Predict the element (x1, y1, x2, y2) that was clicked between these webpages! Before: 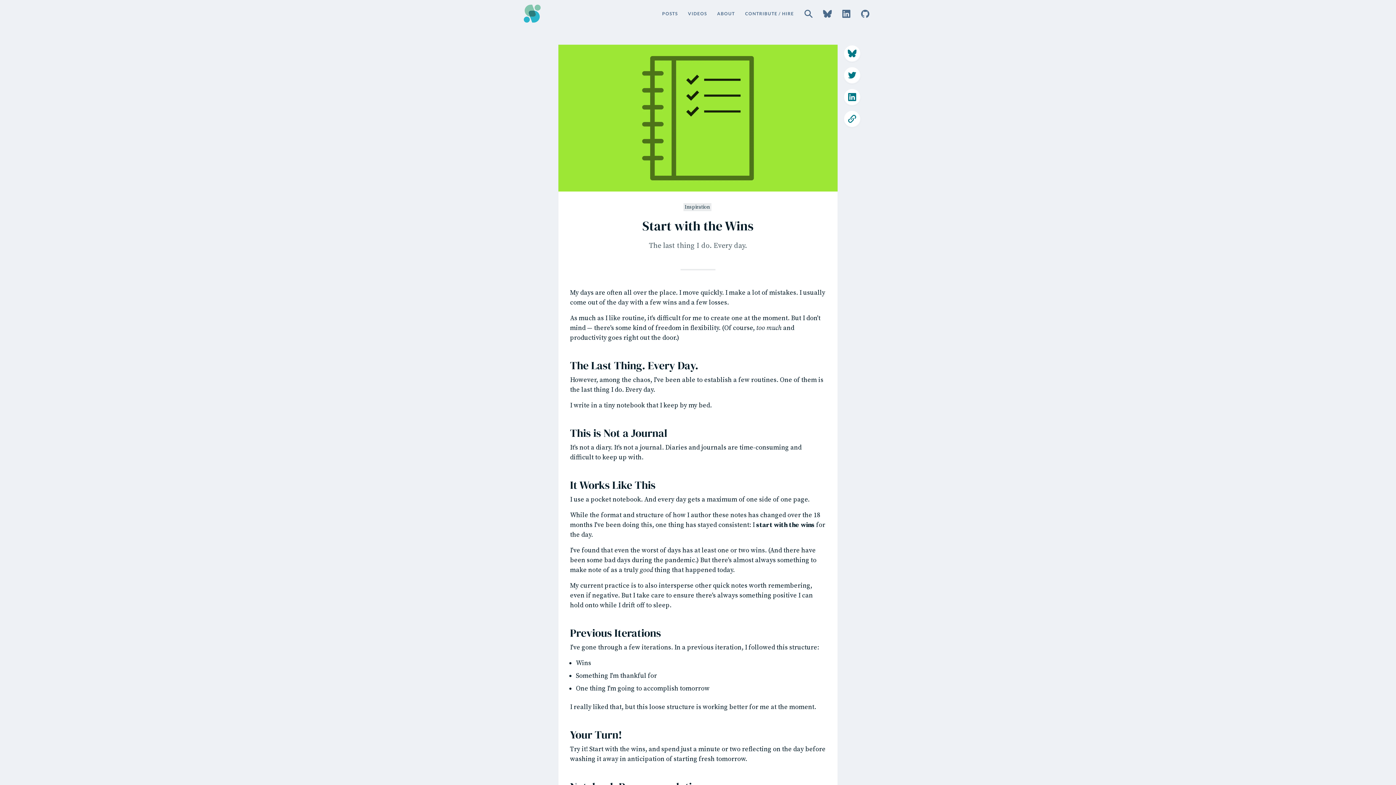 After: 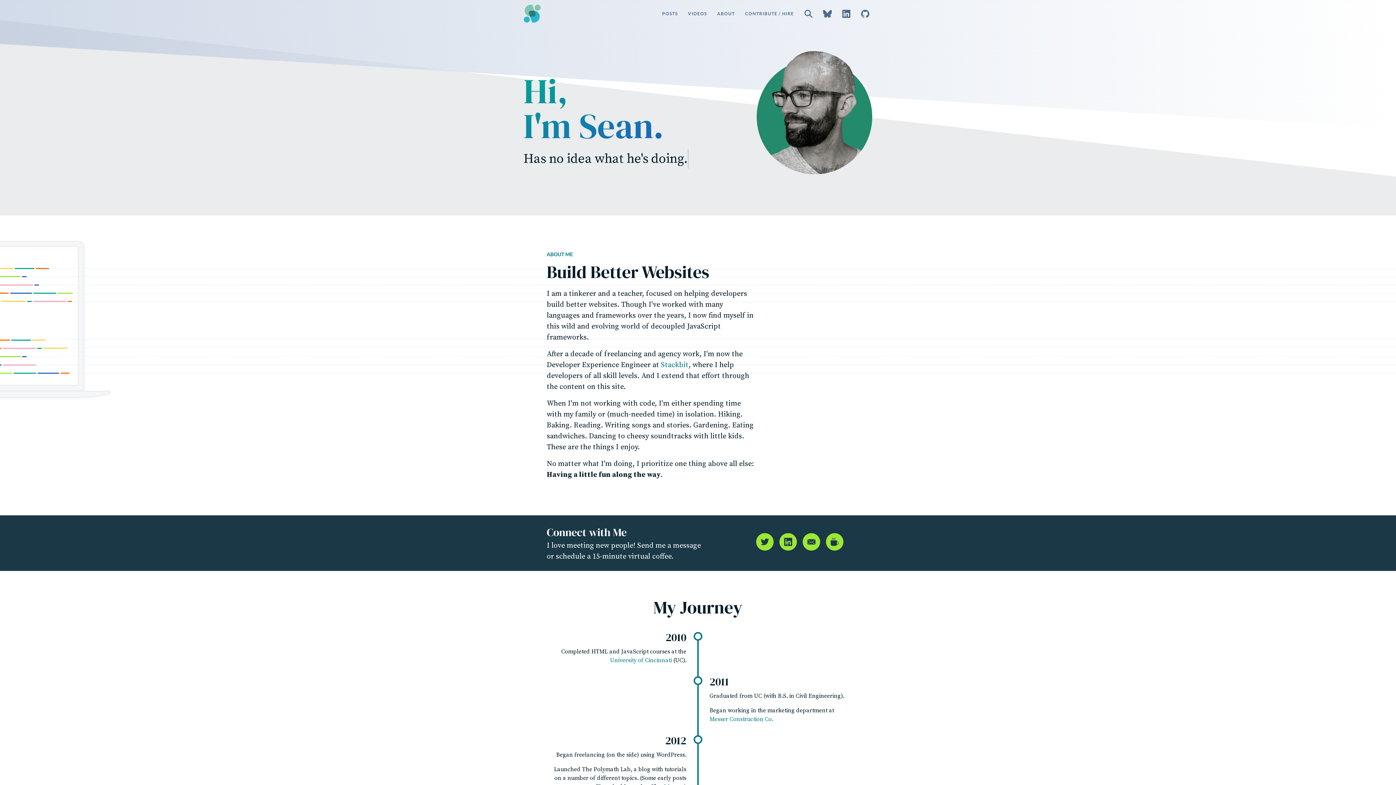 Action: label: ABOUT bbox: (714, 7, 738, 19)